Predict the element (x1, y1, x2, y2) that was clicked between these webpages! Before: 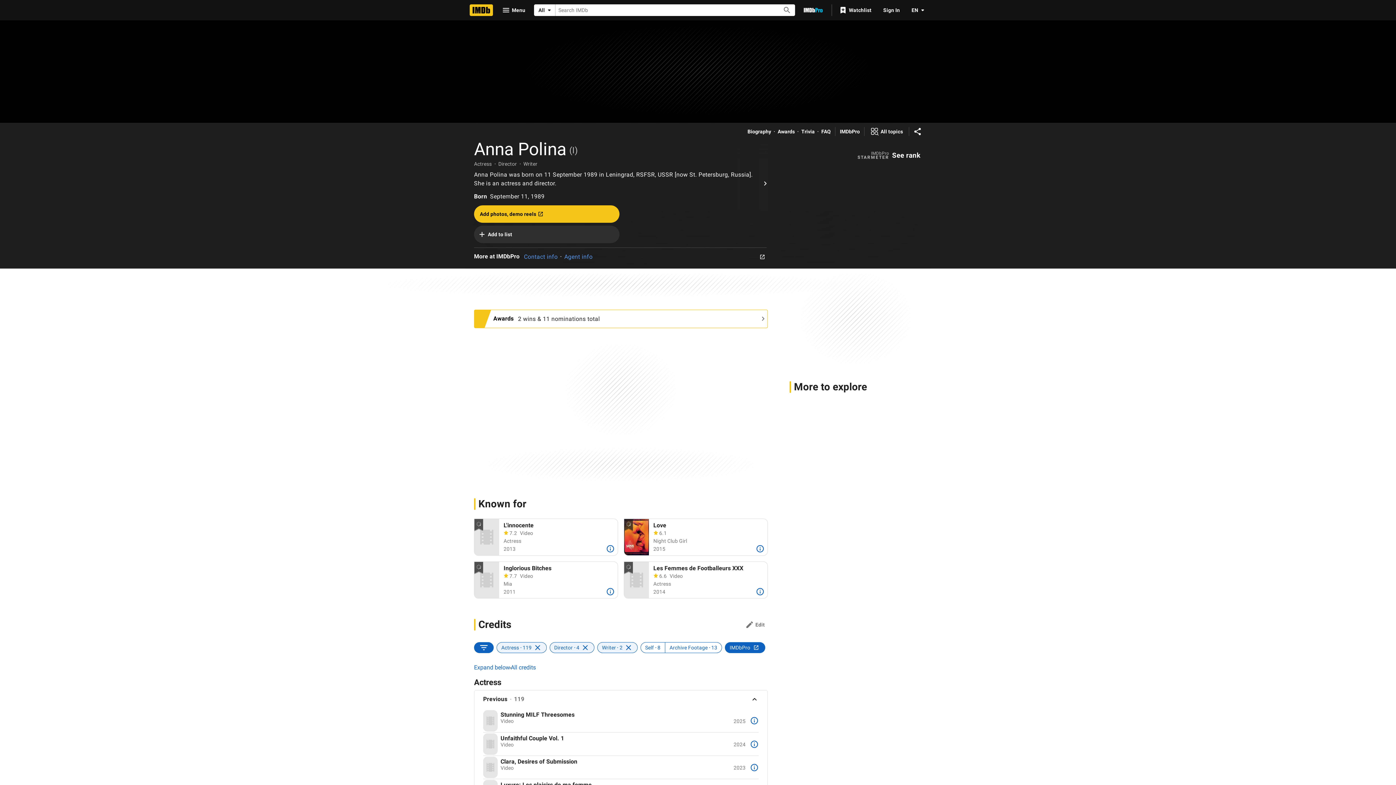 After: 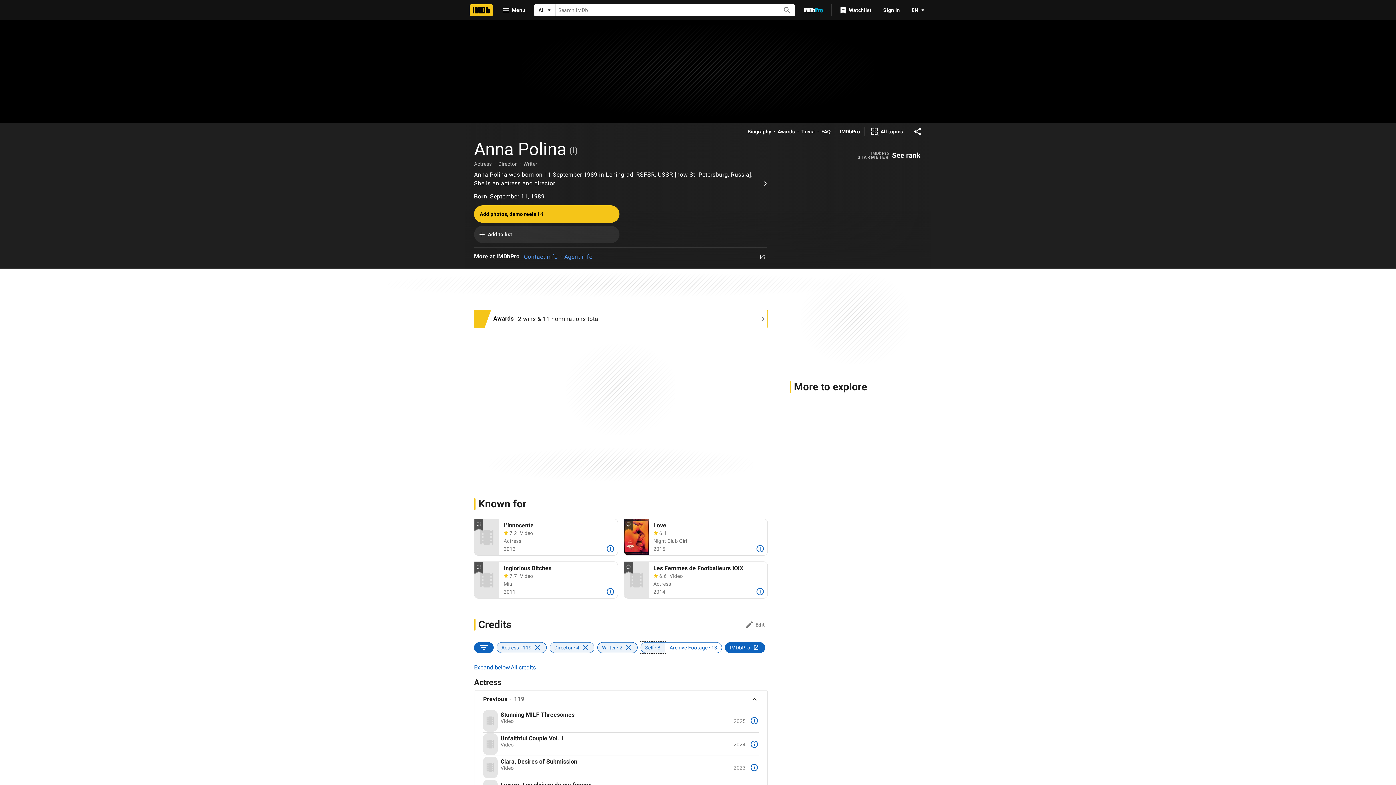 Action: label: Self8 bbox: (640, 642, 665, 653)